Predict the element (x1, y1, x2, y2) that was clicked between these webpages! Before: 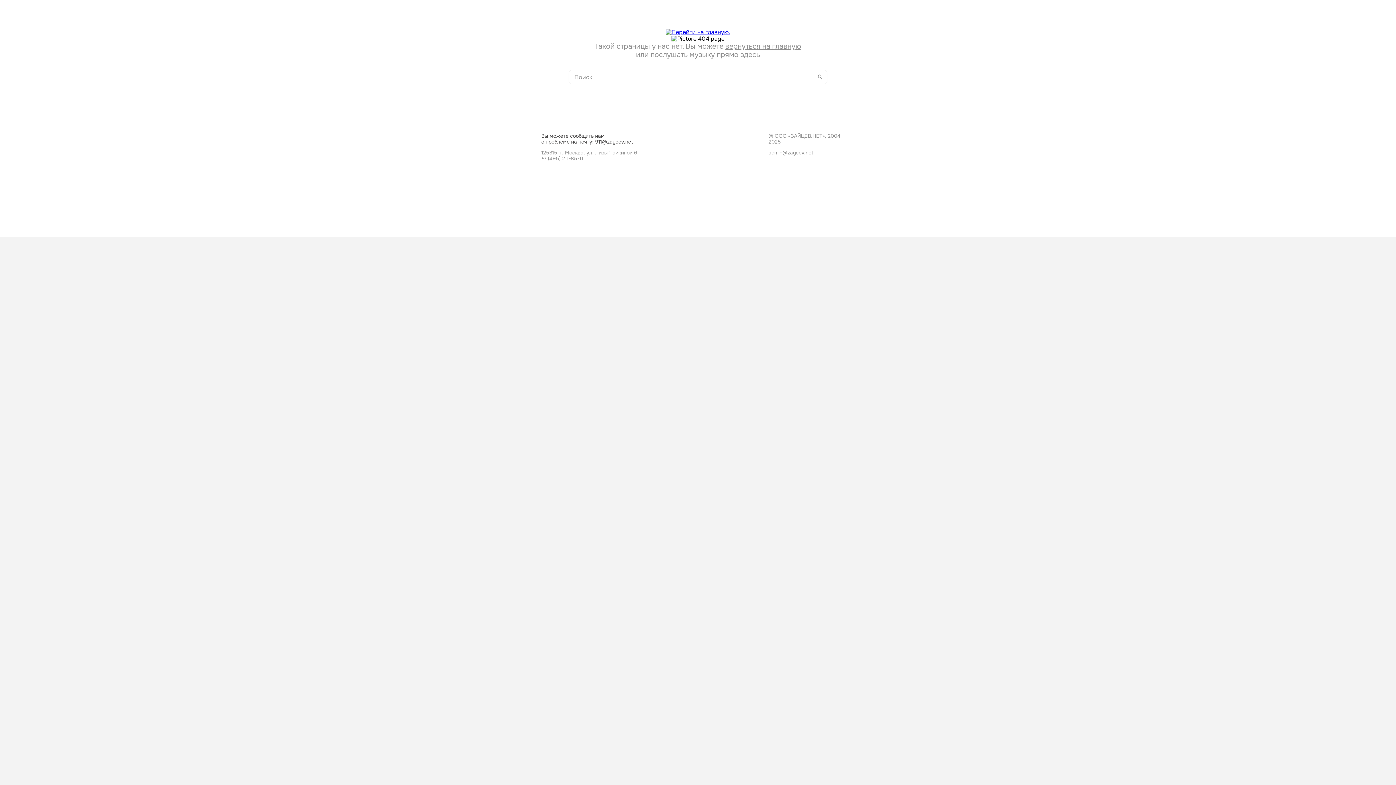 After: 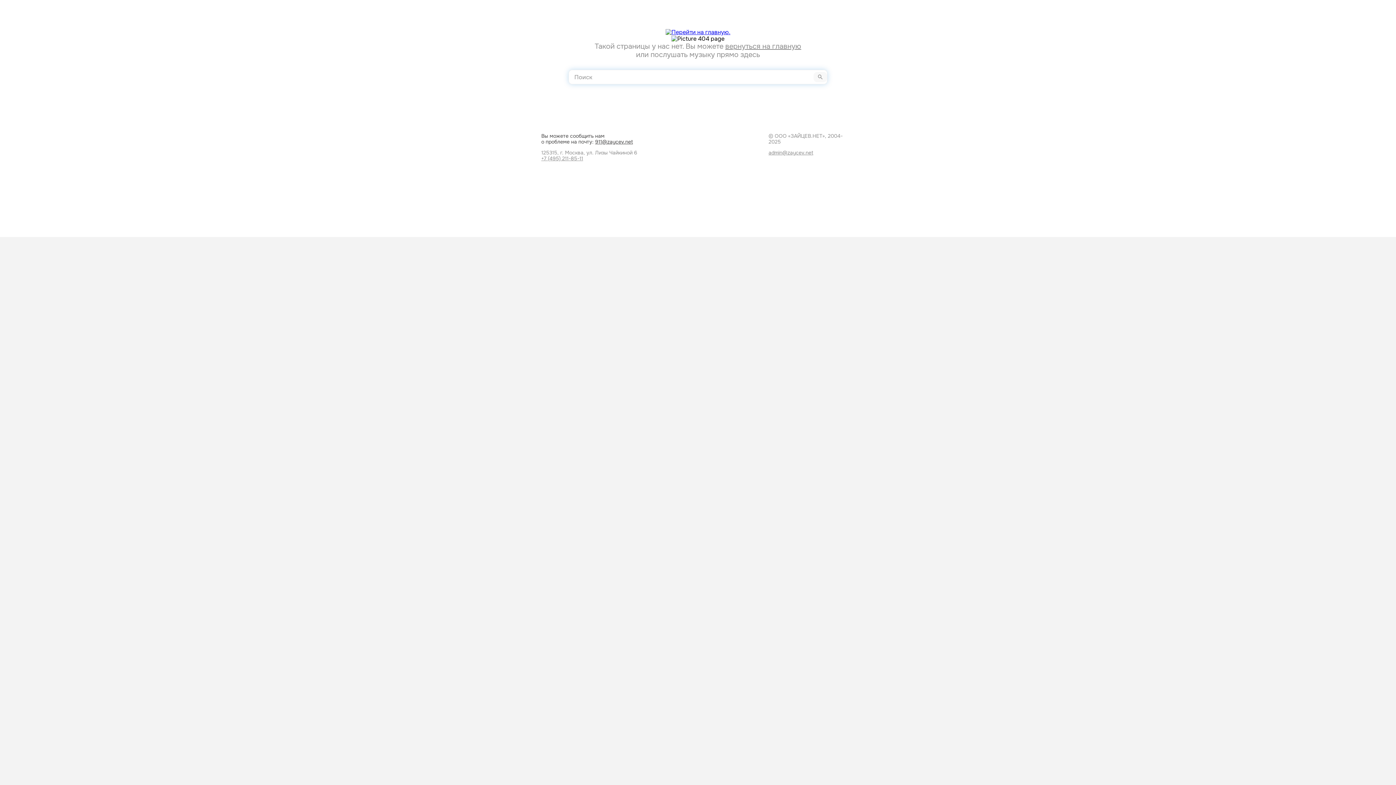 Action: bbox: (813, 72, 827, 82)